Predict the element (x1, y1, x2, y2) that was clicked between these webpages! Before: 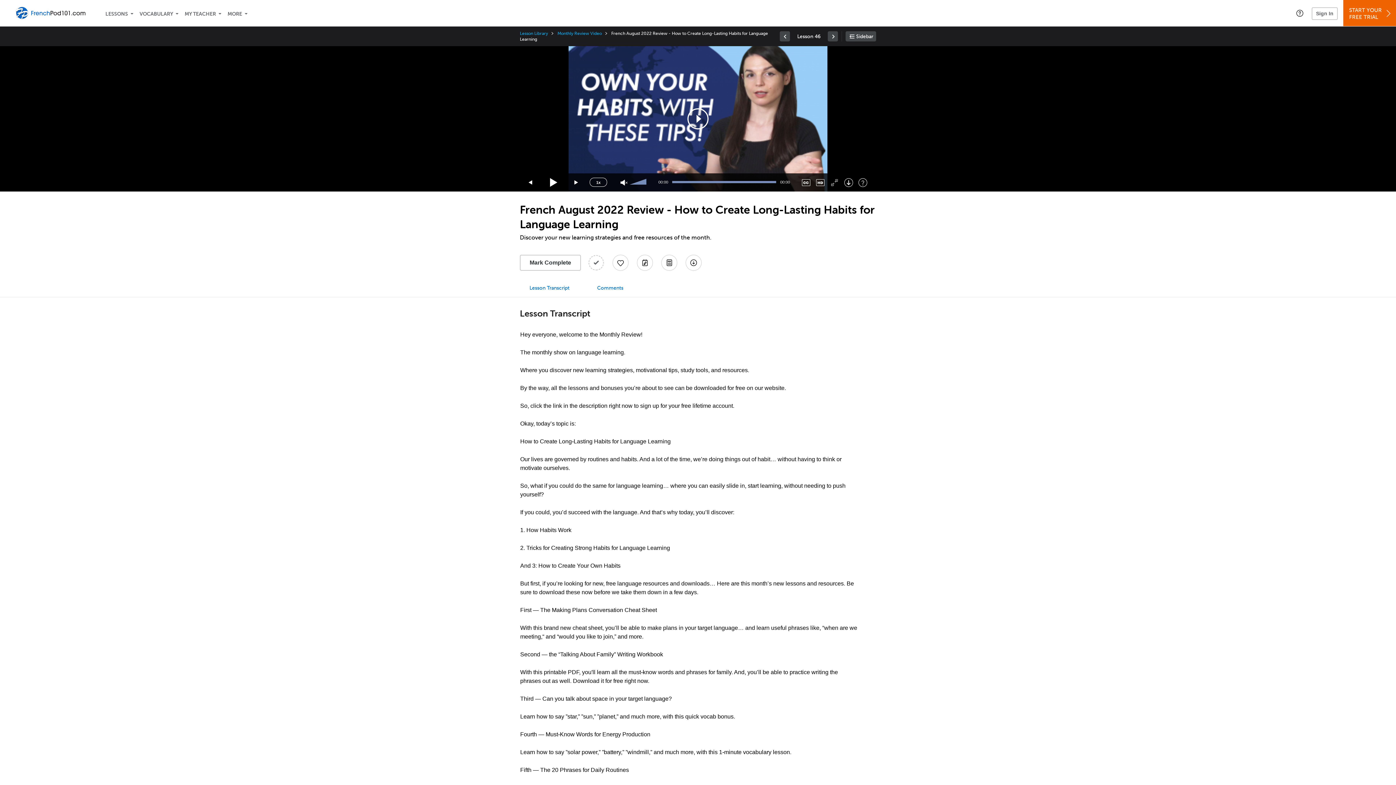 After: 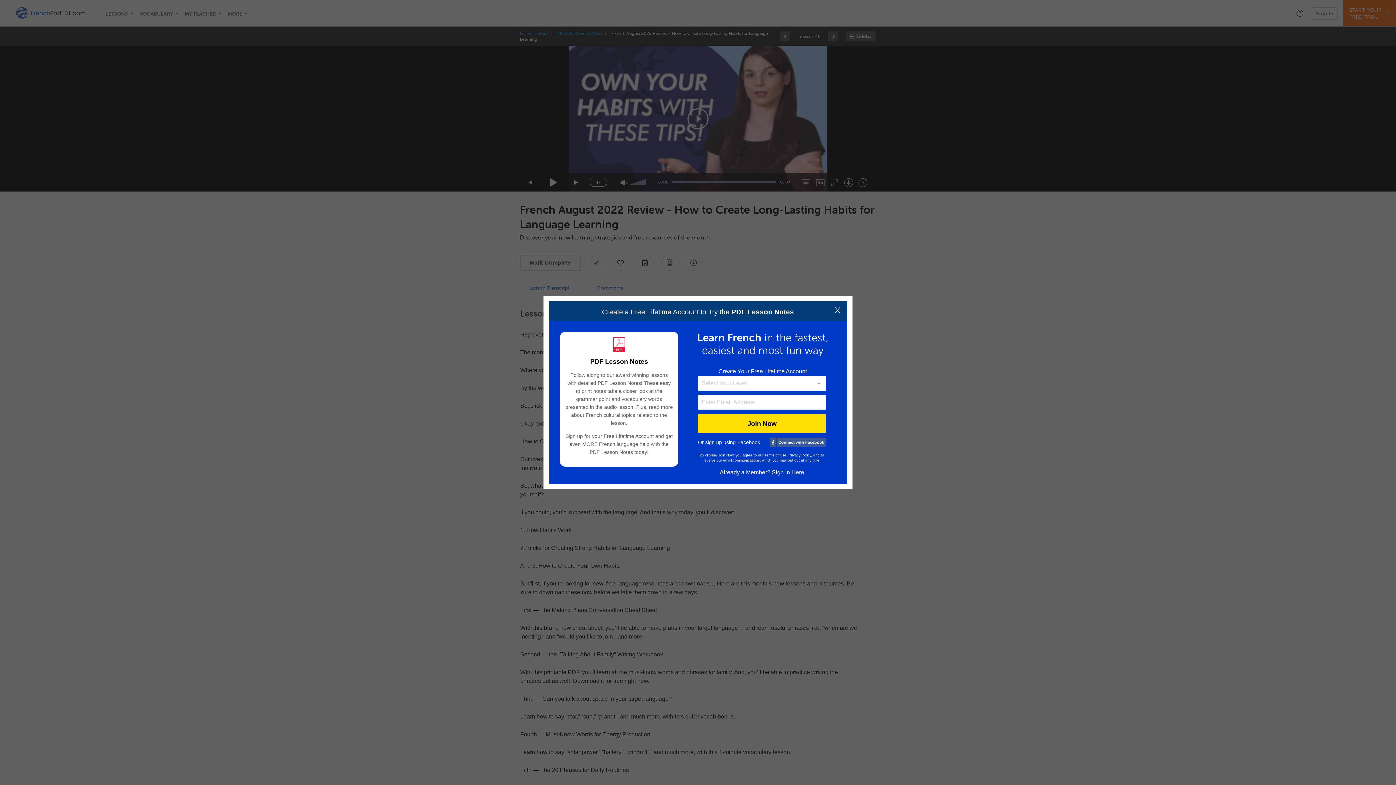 Action: bbox: (661, 254, 677, 270) label: Download PDFs